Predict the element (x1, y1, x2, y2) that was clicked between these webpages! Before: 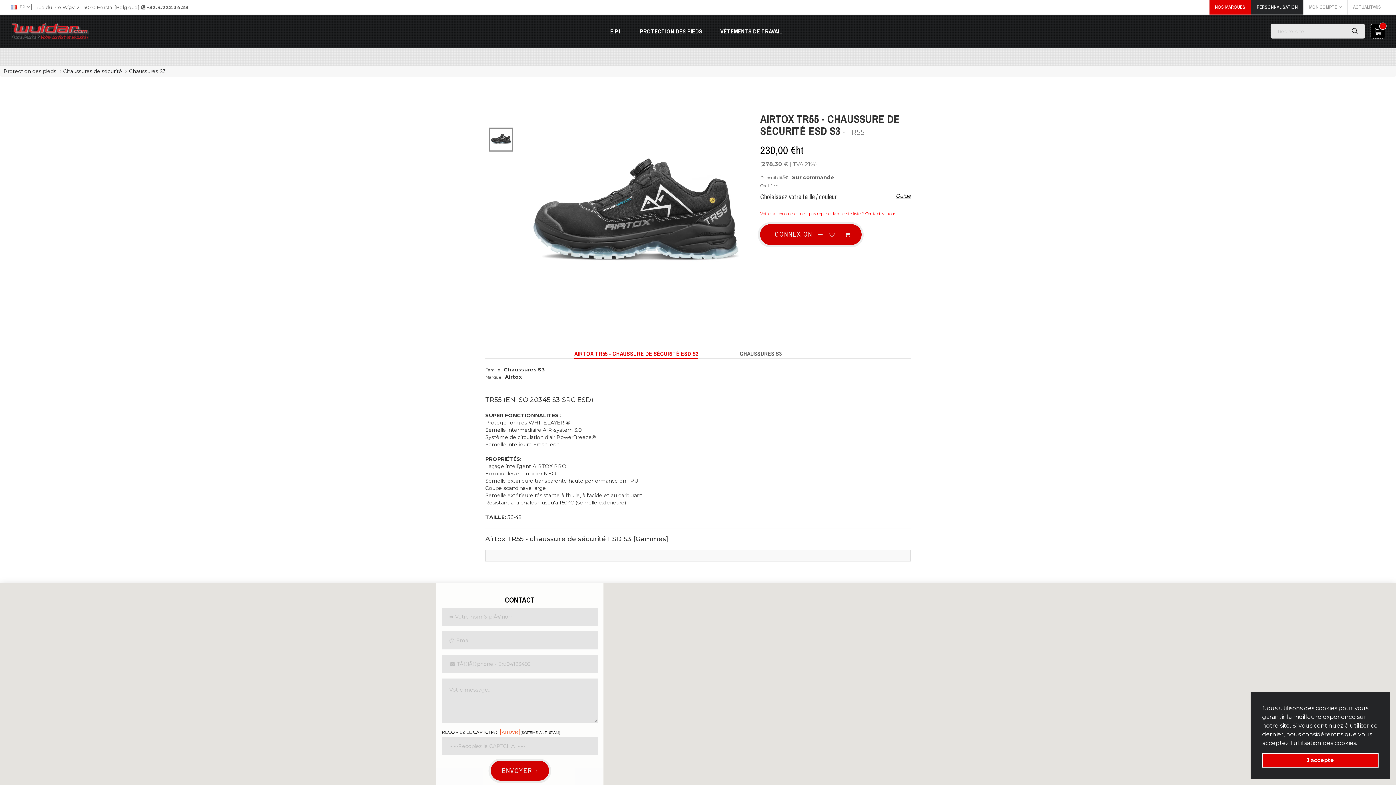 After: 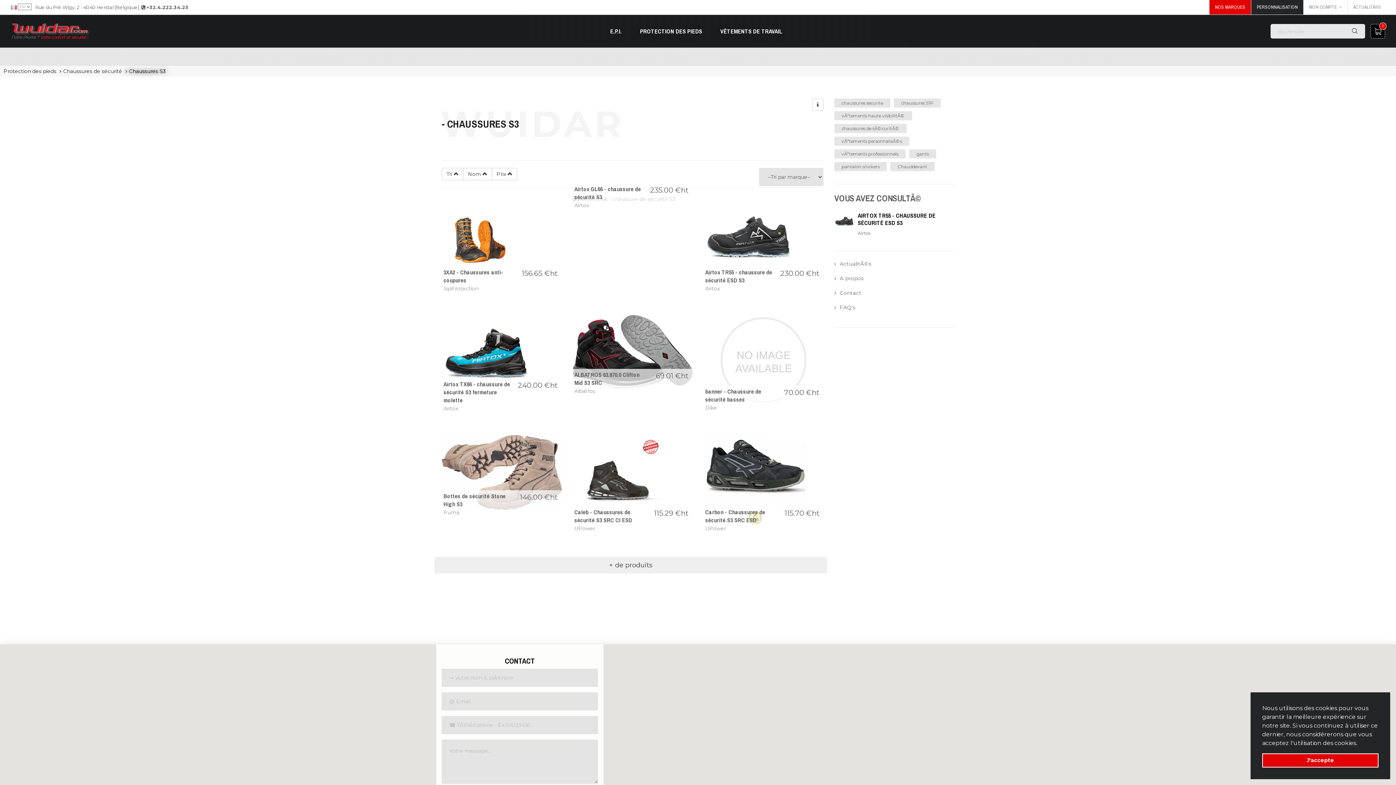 Action: label: Chaussures S3 bbox: (129, 68, 165, 74)